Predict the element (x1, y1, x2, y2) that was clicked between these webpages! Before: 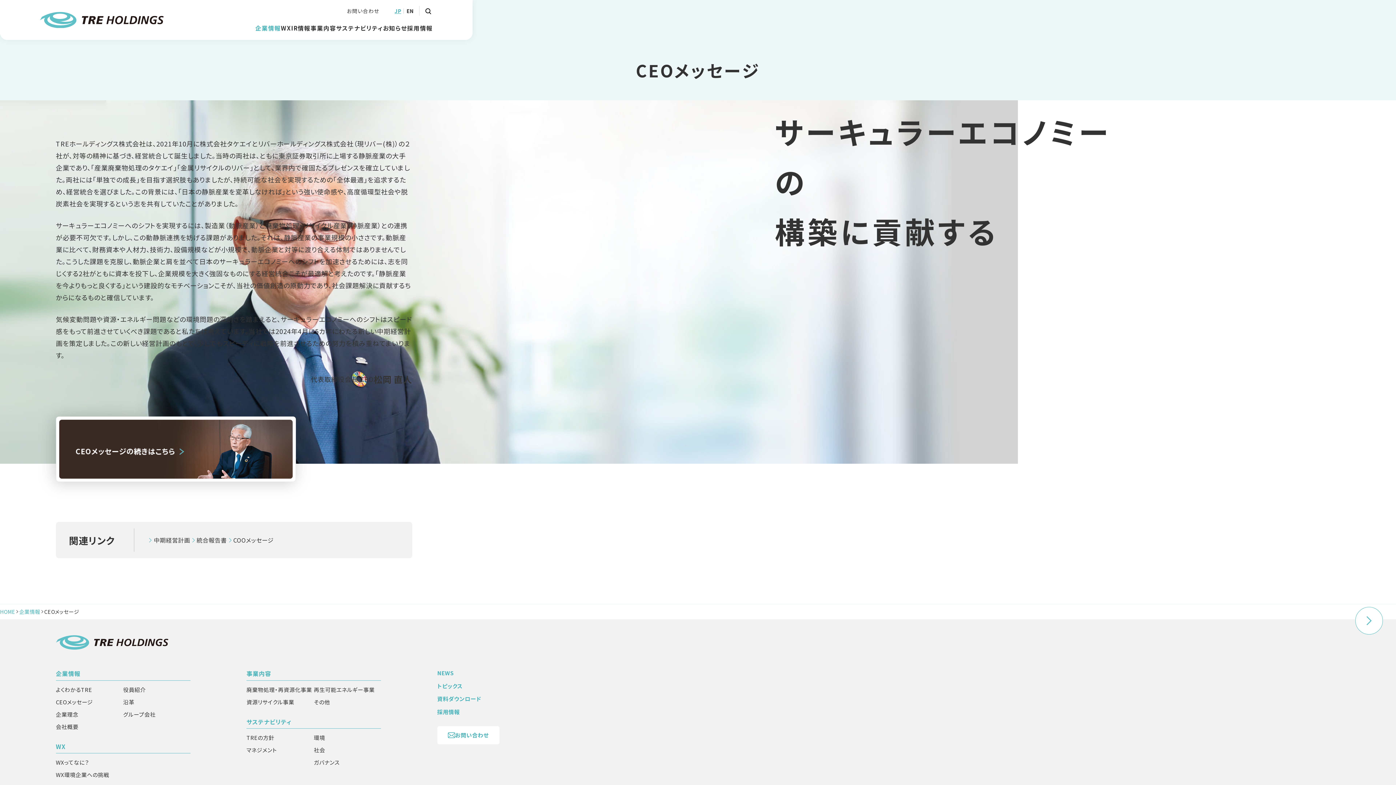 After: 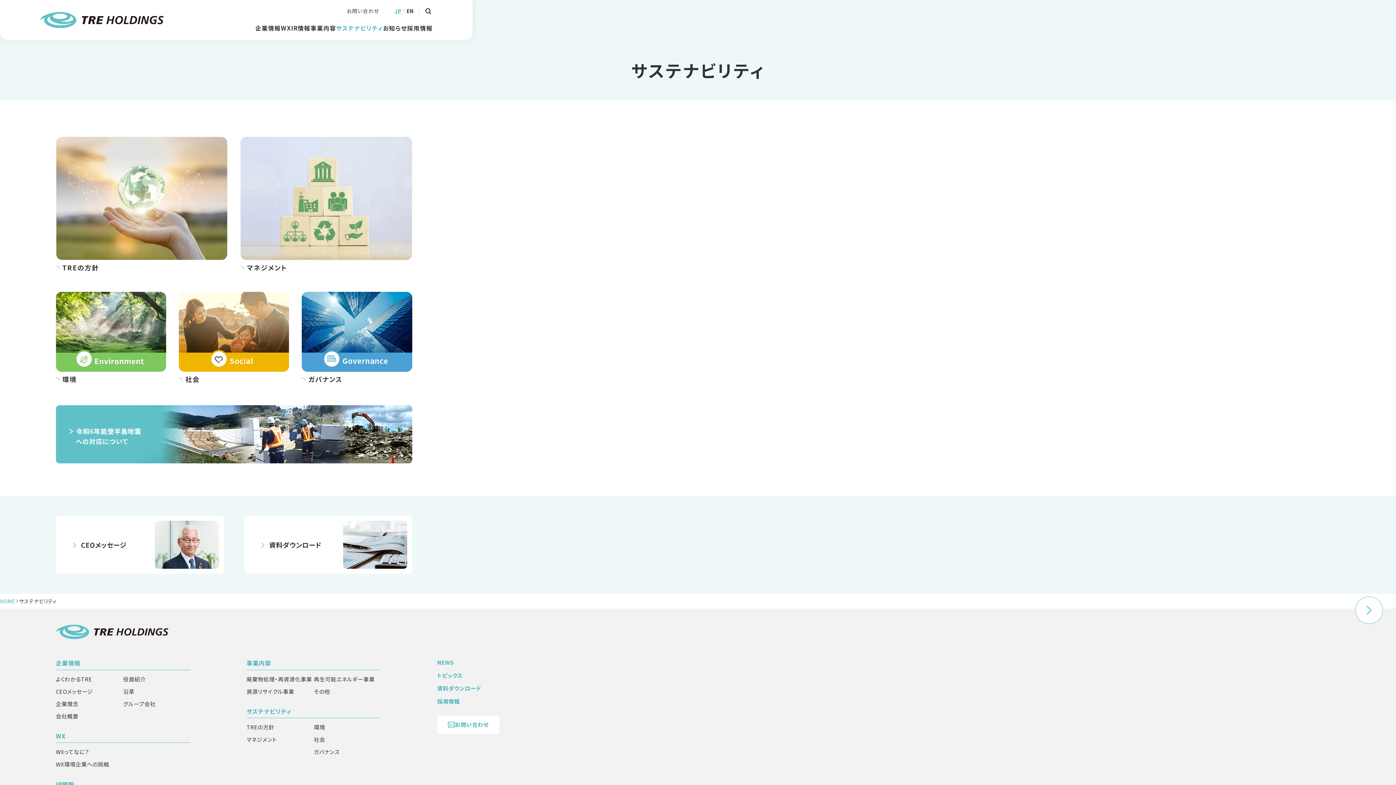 Action: bbox: (246, 716, 381, 729) label: サステナビリティ